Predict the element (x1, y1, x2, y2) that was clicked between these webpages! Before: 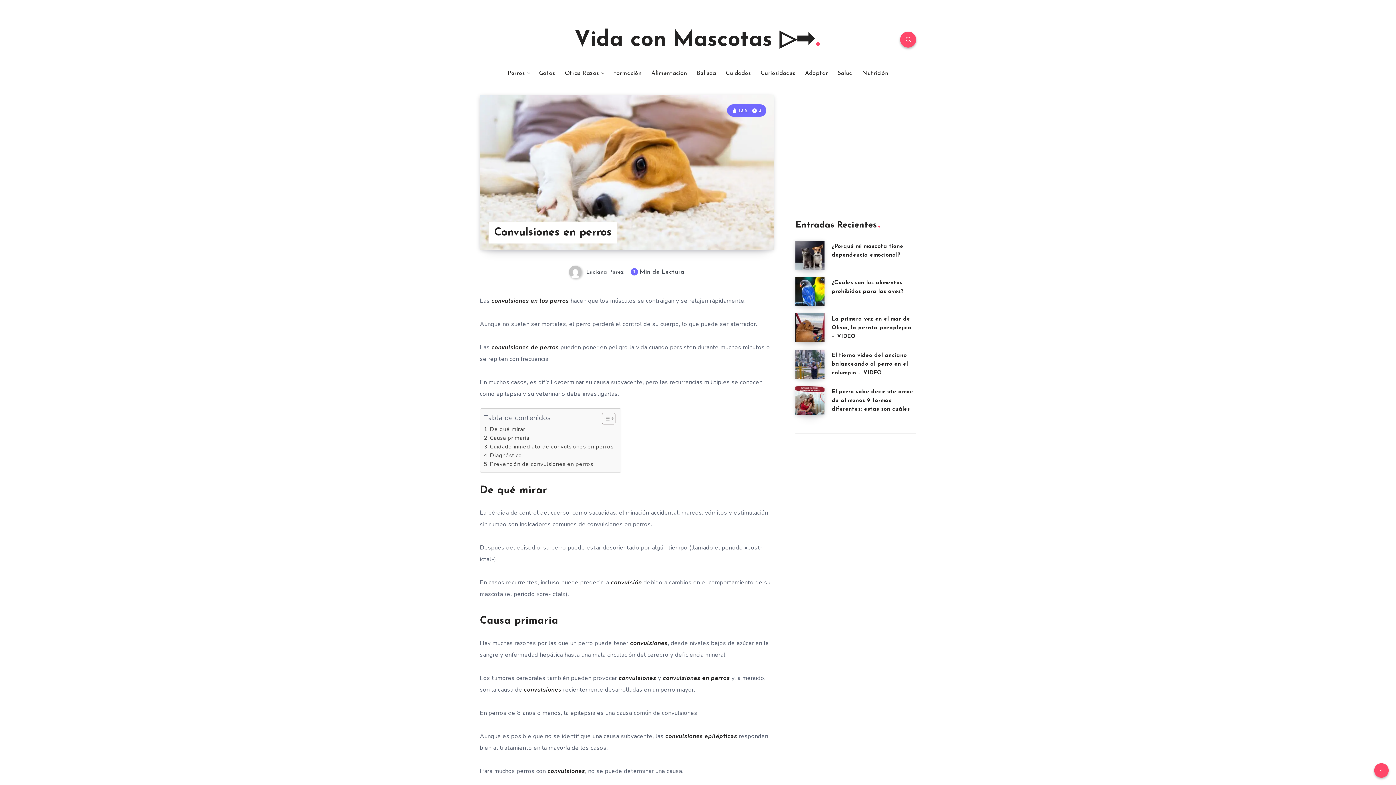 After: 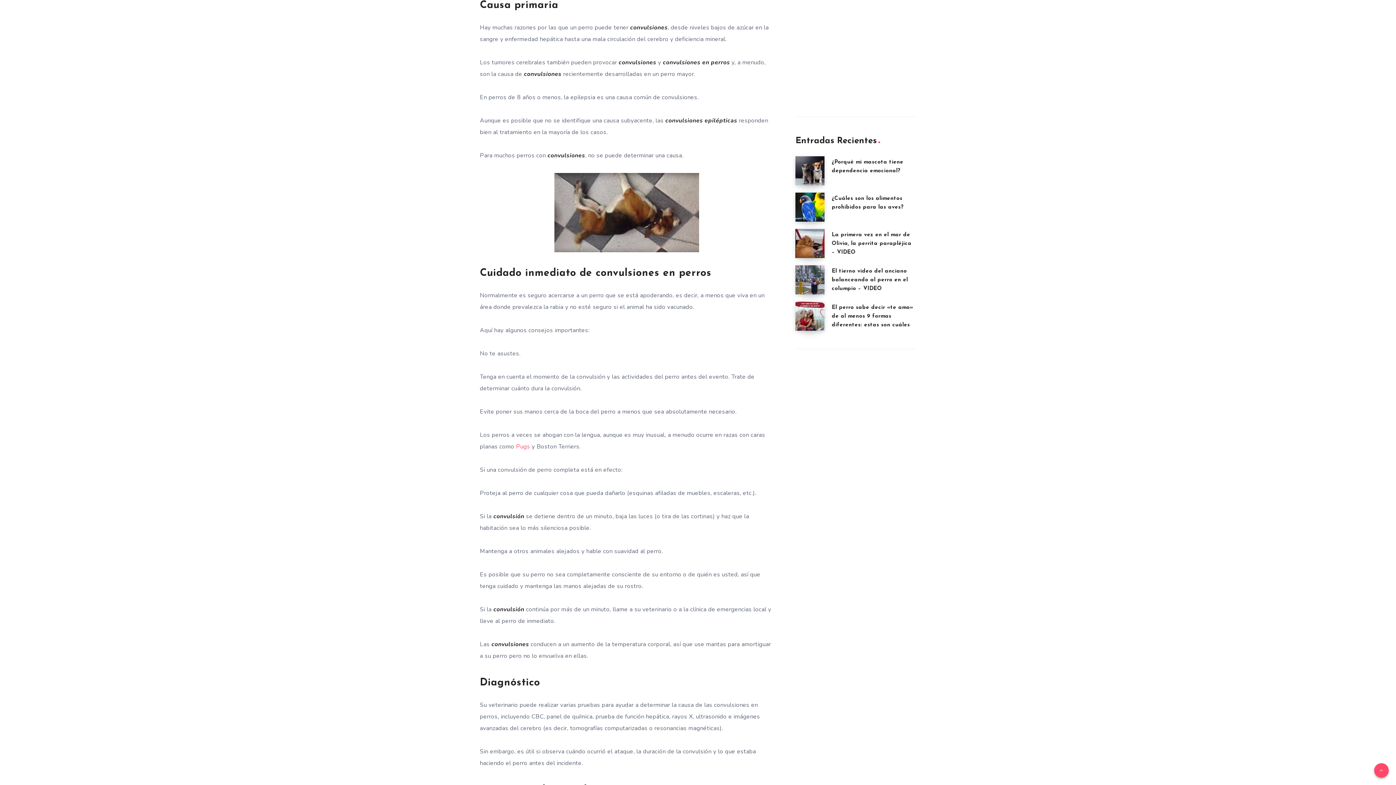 Action: bbox: (484, 433, 529, 442) label: Causa primaria